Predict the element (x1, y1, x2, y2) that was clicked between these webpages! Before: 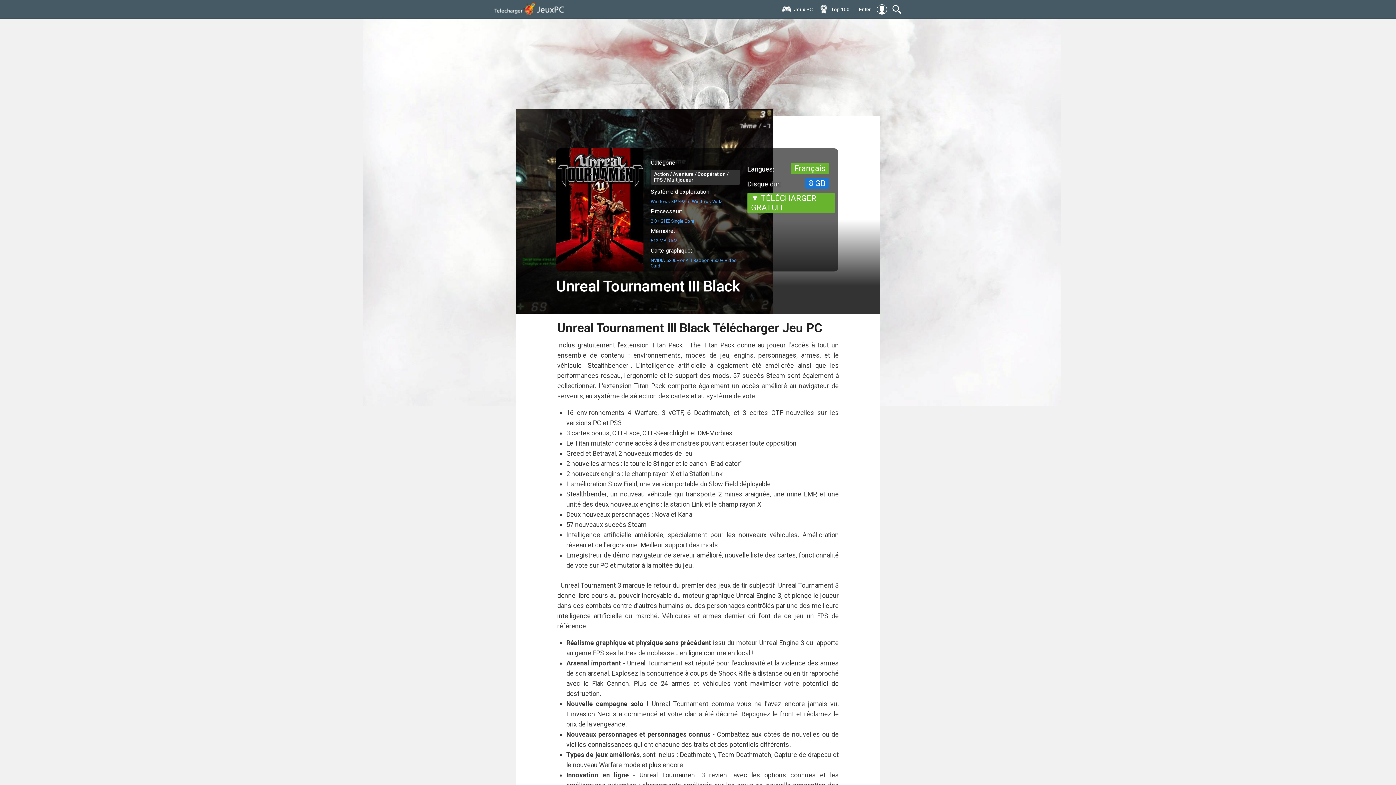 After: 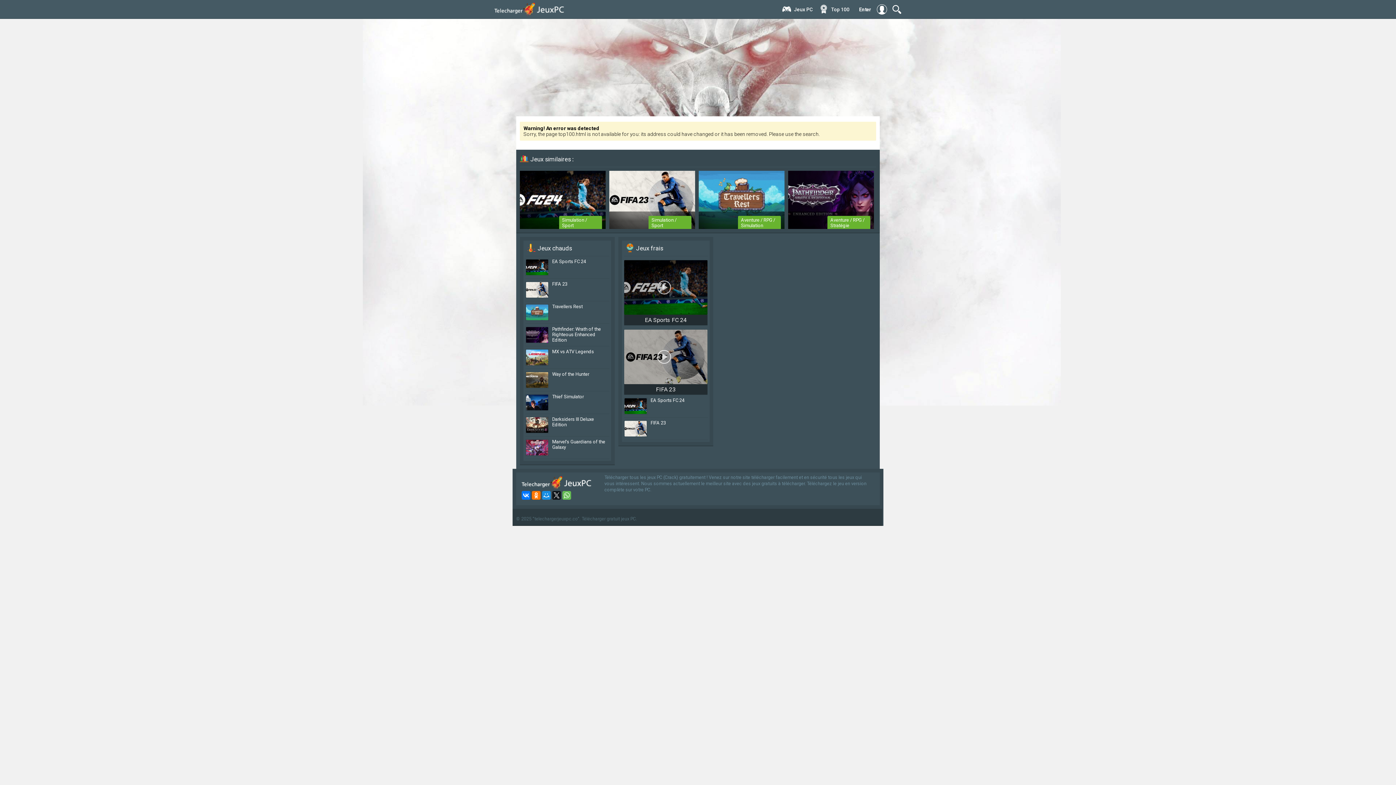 Action: bbox: (828, 4, 856, 12) label: Тop 100